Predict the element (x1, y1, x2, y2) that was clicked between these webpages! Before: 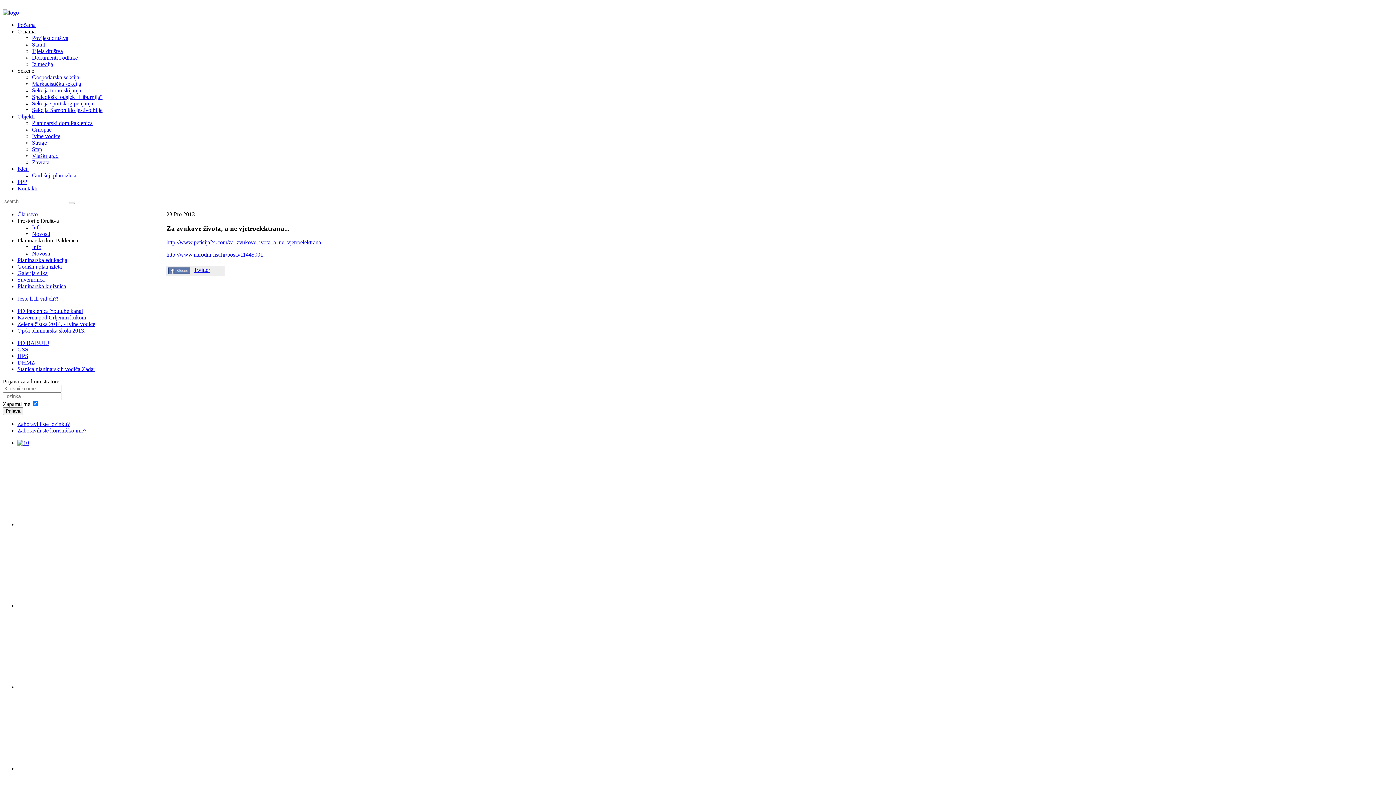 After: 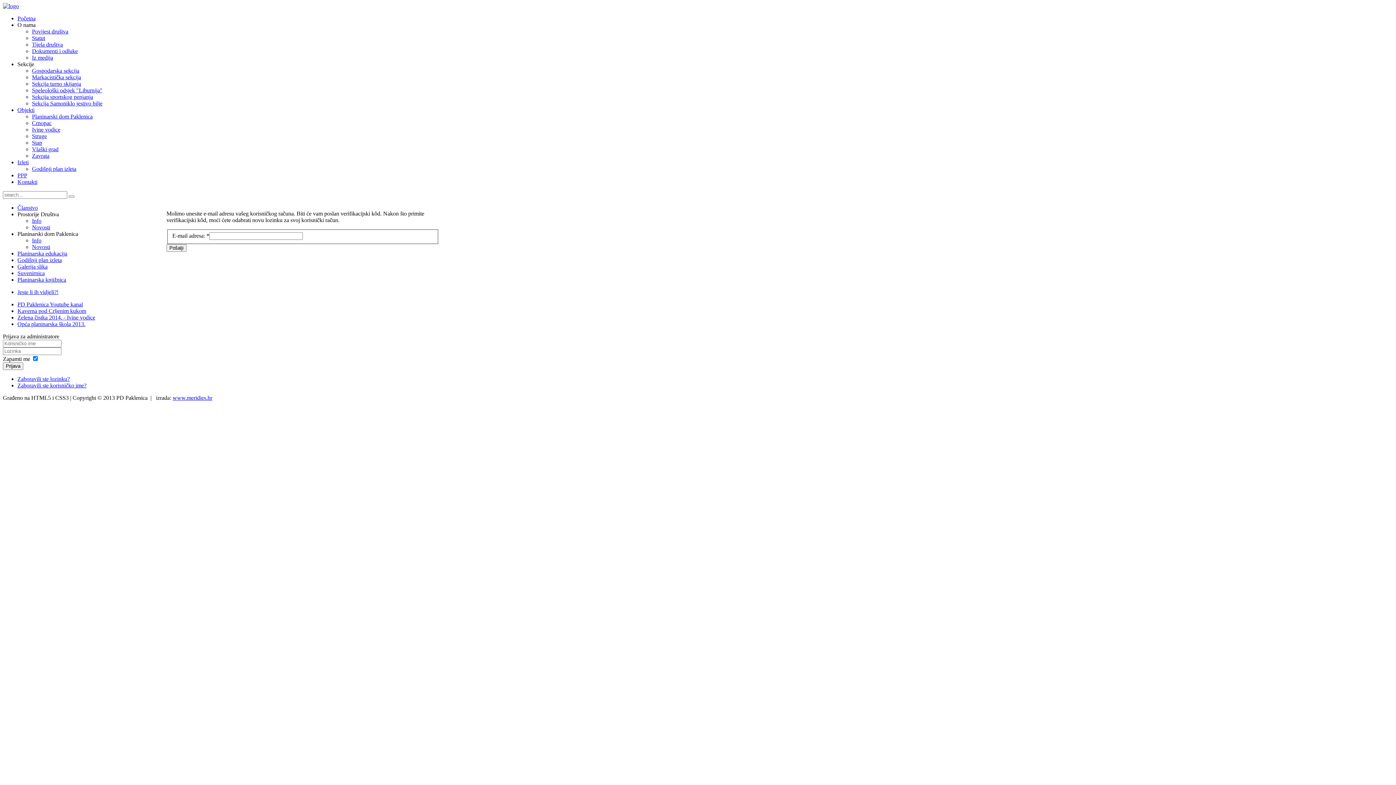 Action: bbox: (17, 421, 69, 427) label: Zaboravili ste lozinku?